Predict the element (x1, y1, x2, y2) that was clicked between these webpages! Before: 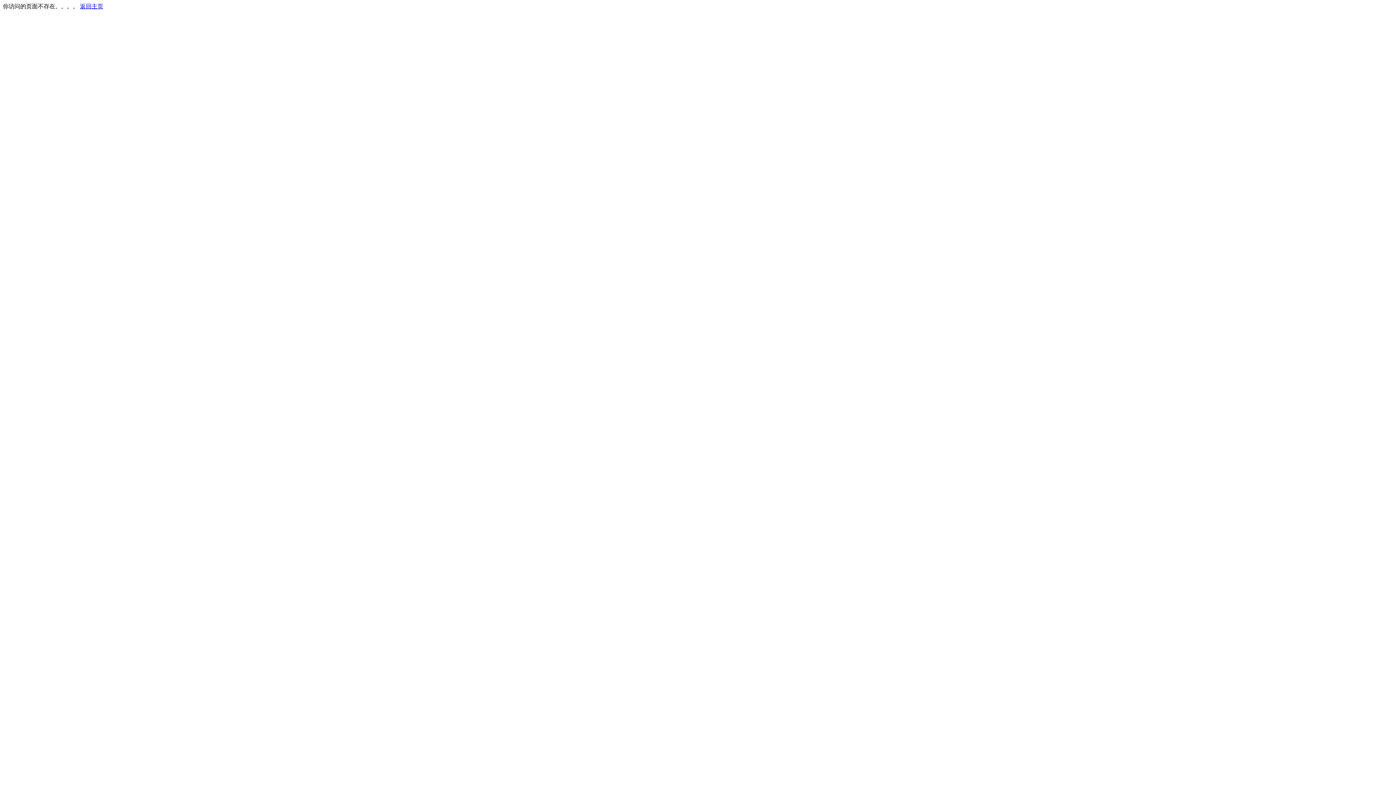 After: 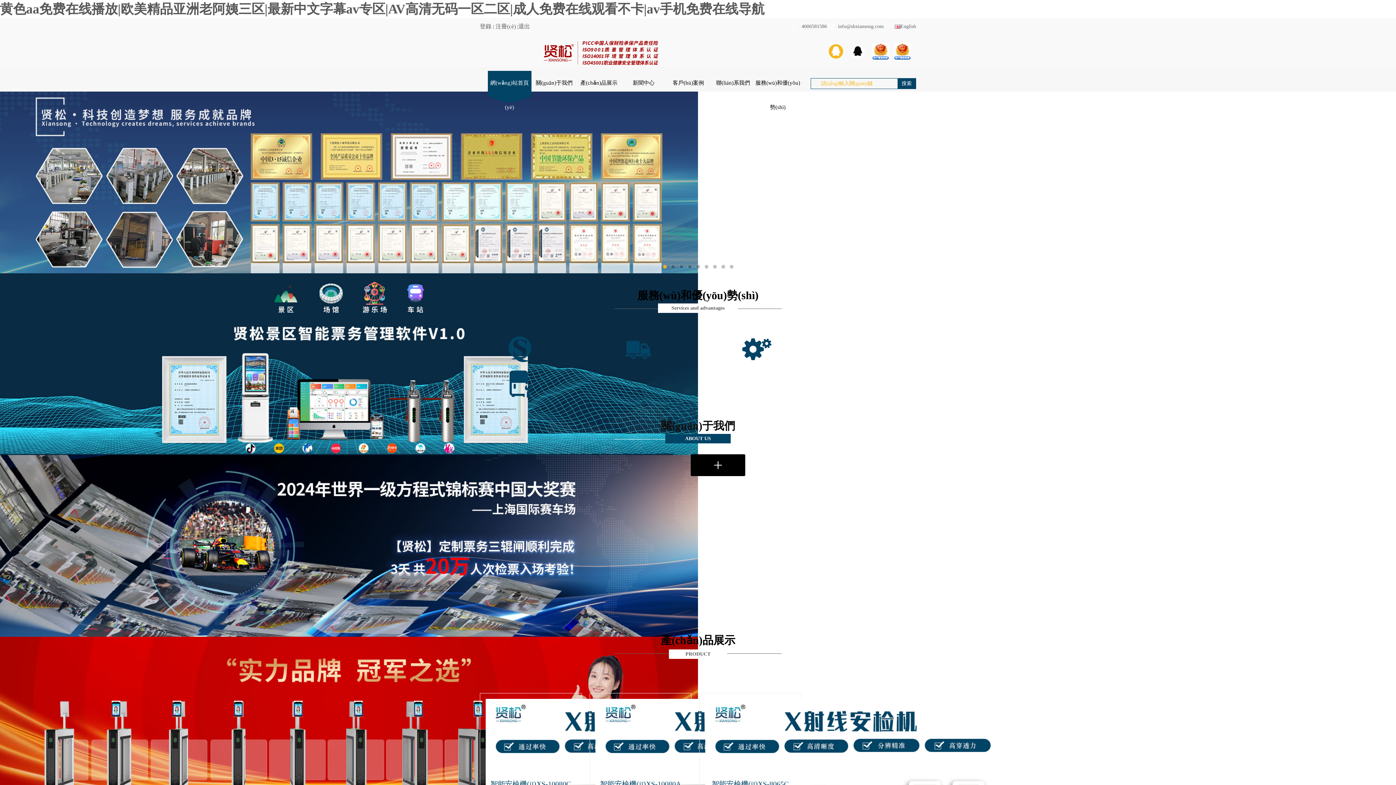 Action: label: 返回主页 bbox: (80, 3, 103, 9)